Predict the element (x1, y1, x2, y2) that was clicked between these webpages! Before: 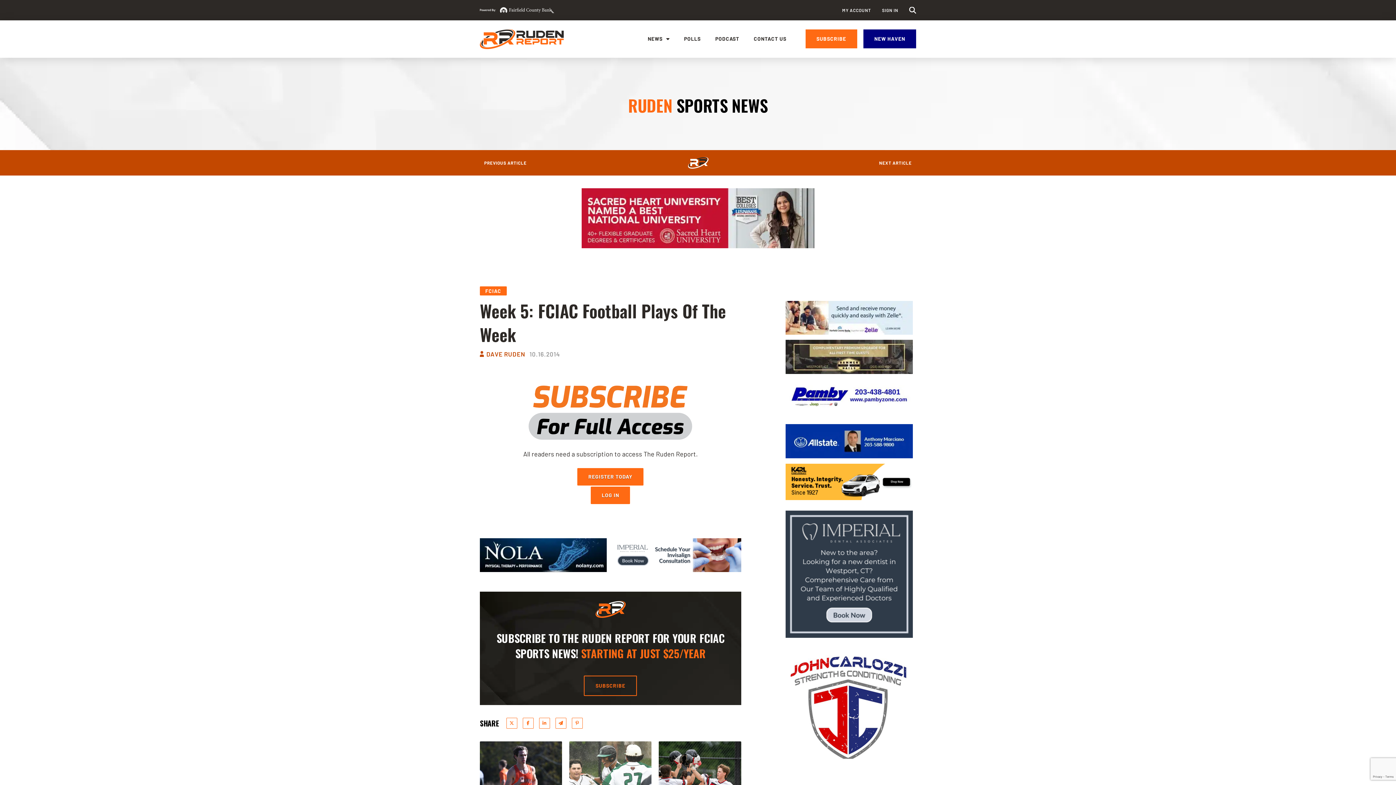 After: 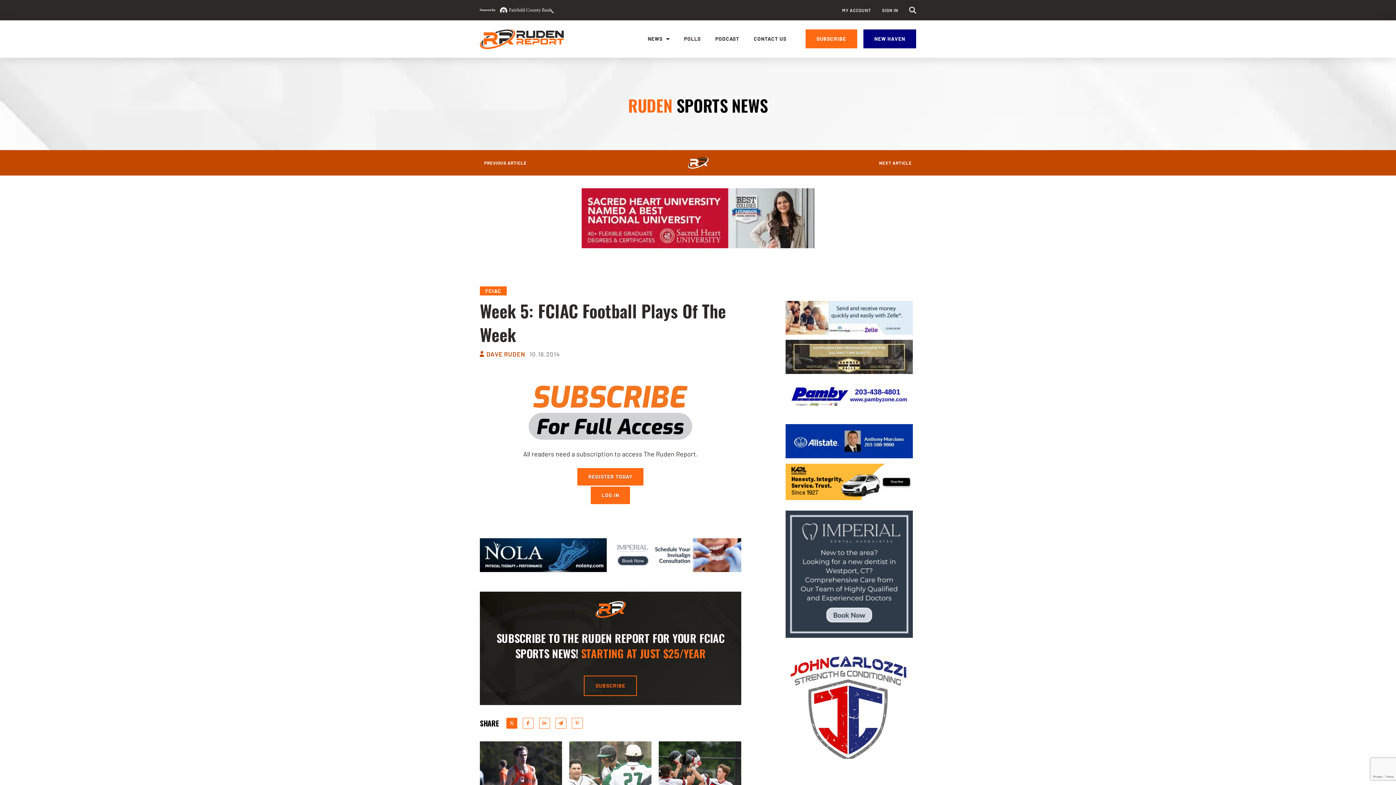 Action: bbox: (506, 718, 517, 729)